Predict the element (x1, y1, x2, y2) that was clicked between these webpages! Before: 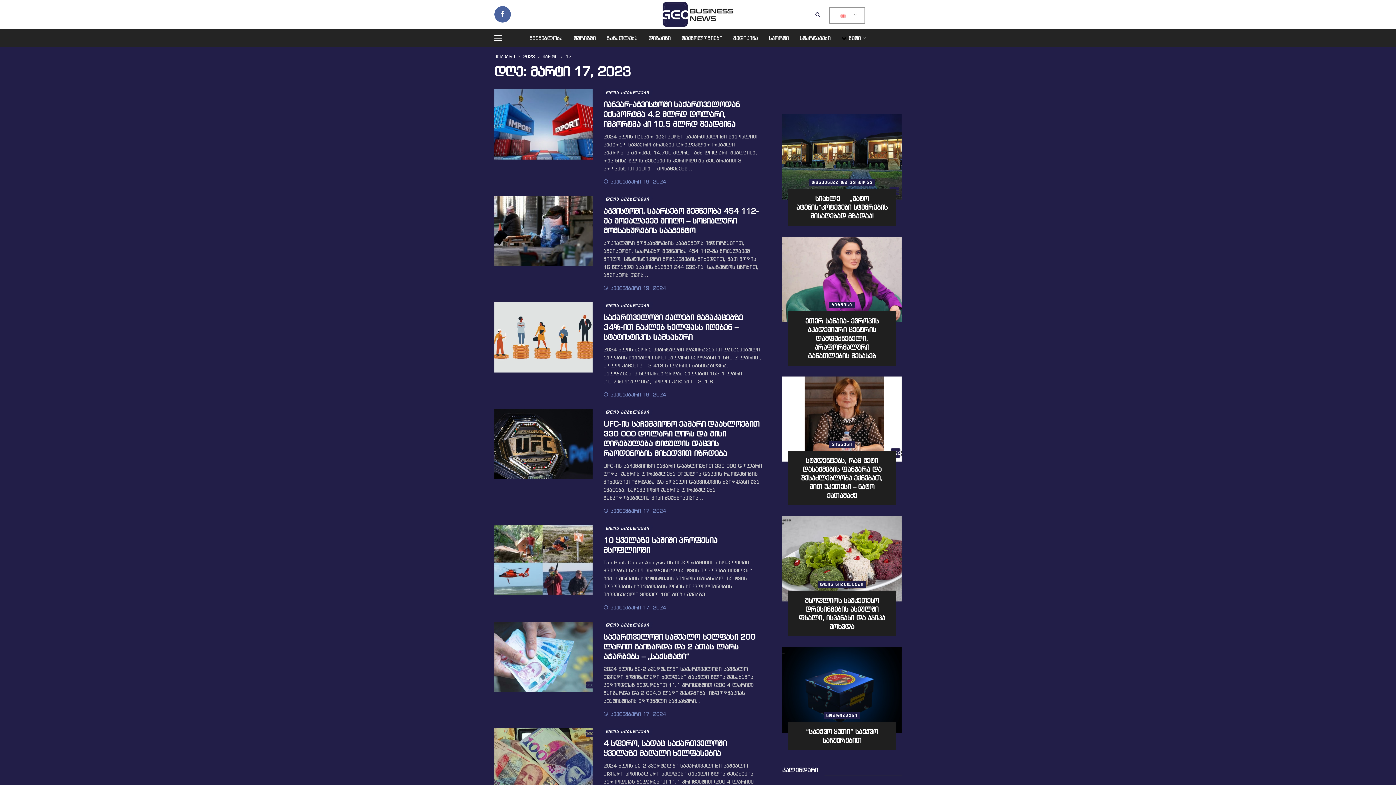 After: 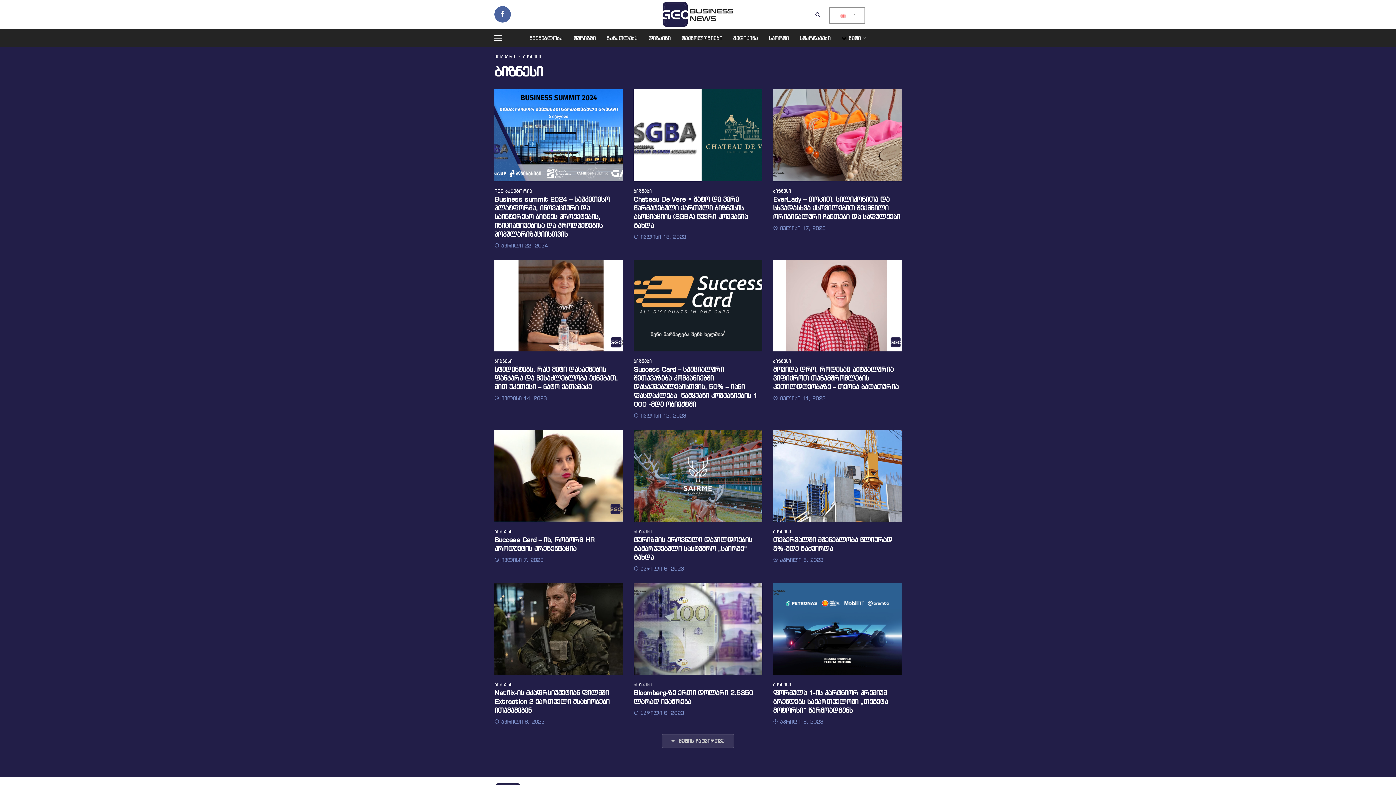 Action: label: ბიზნესი bbox: (829, 301, 855, 308)